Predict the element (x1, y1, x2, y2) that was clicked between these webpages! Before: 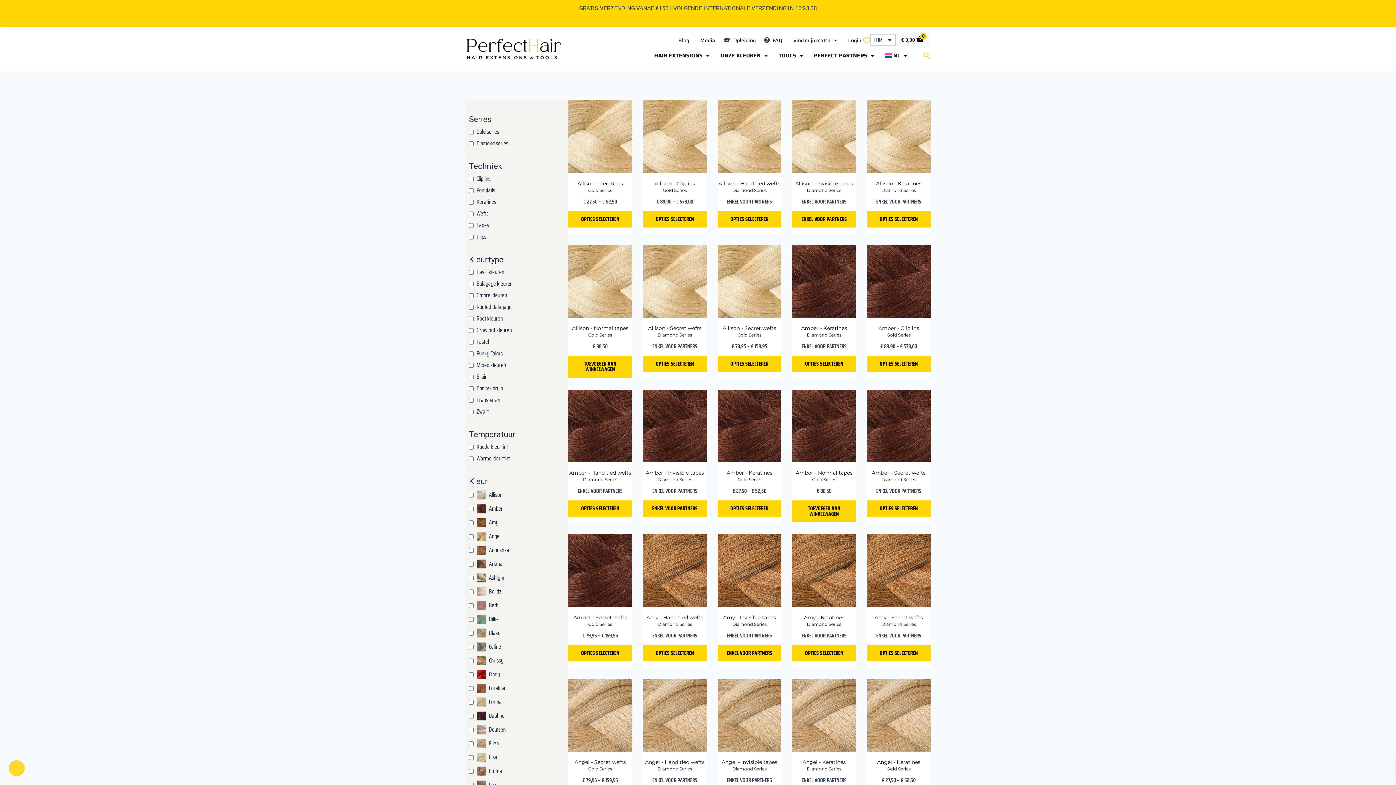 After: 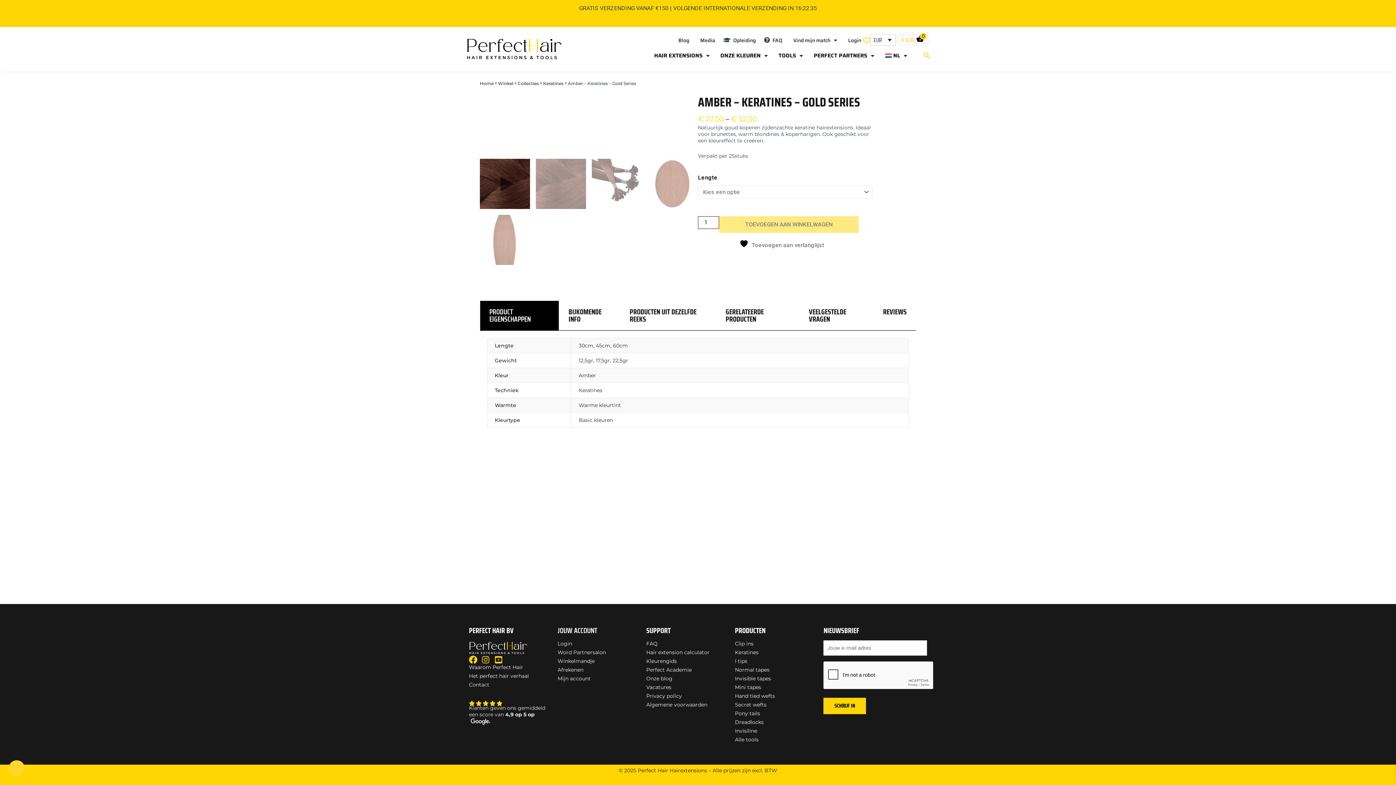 Action: bbox: (717, 389, 781, 462)